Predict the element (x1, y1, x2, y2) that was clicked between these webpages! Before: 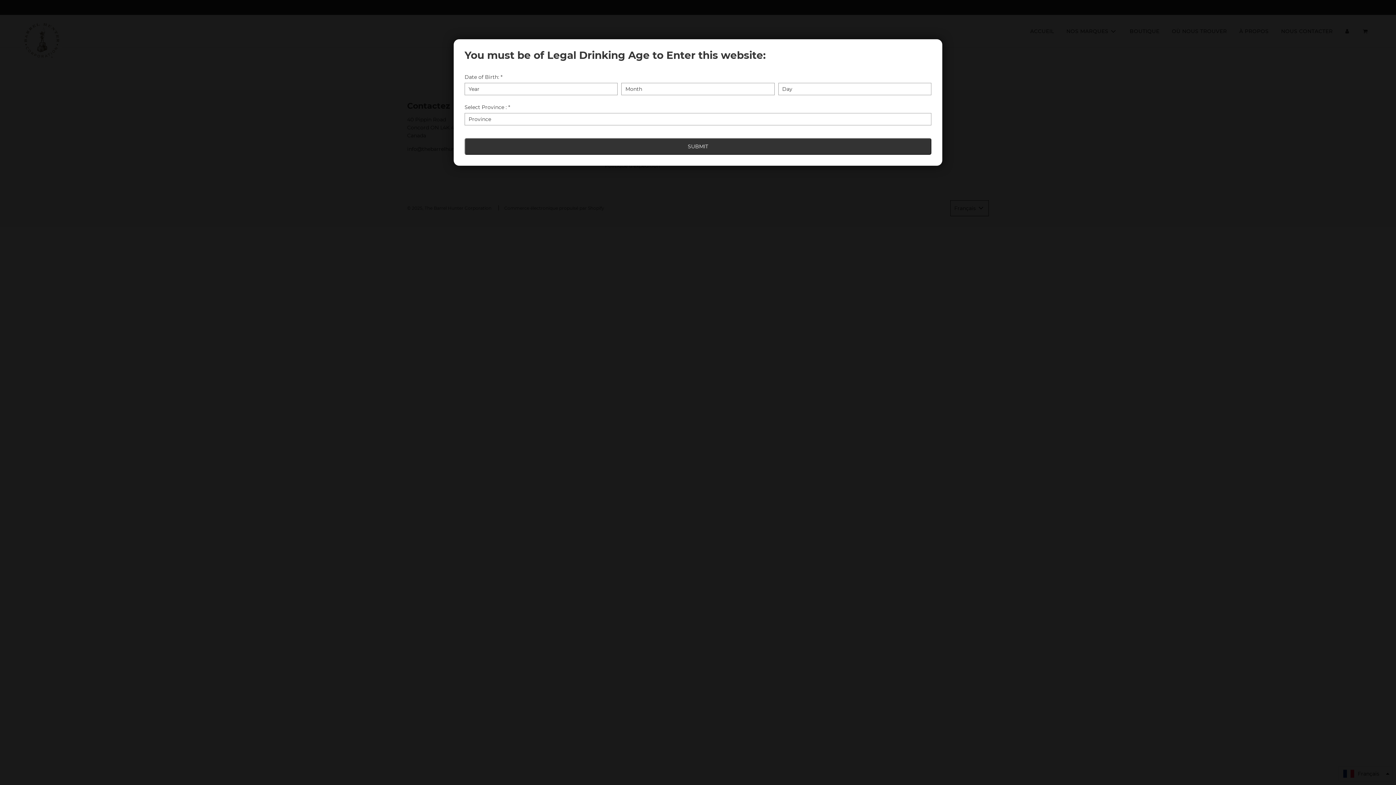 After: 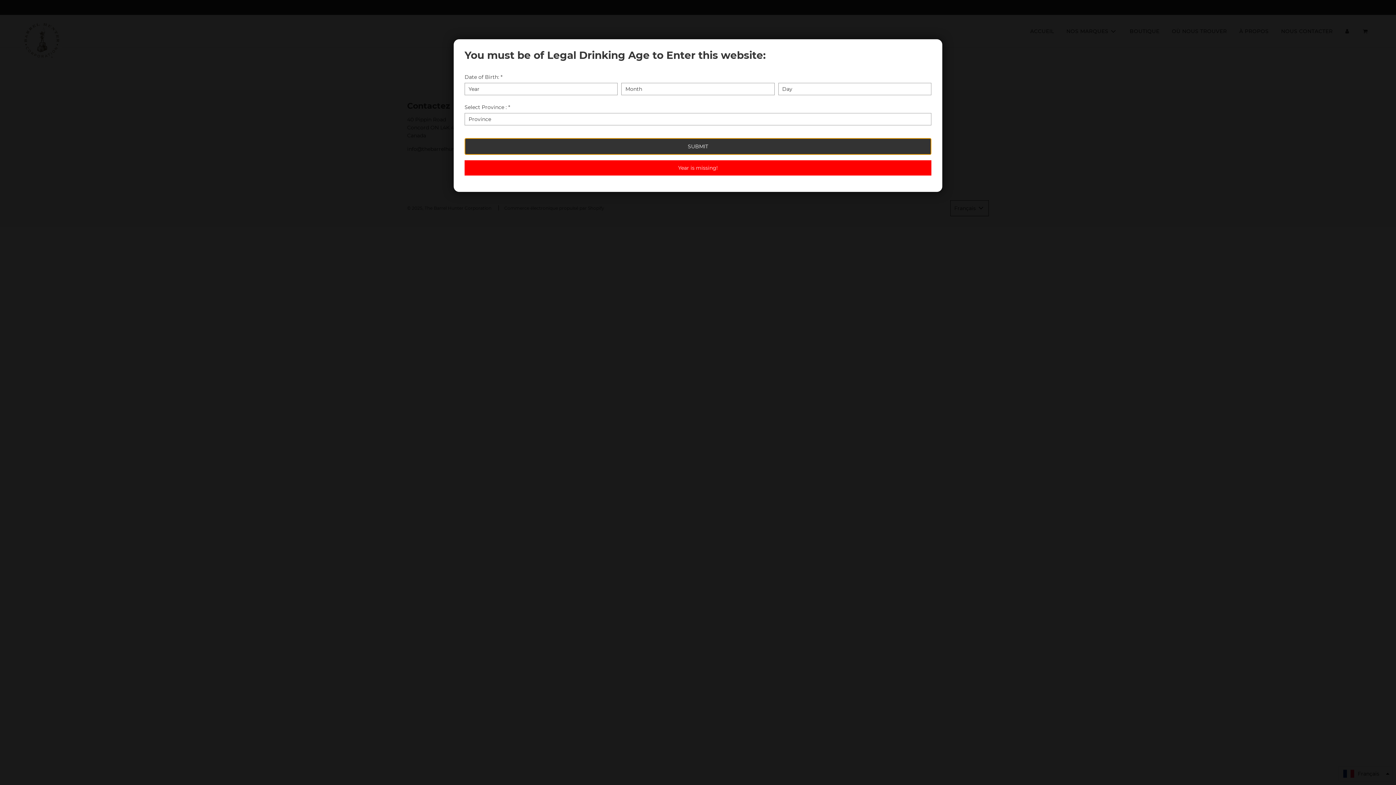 Action: label: SUBMIT bbox: (464, 138, 931, 154)